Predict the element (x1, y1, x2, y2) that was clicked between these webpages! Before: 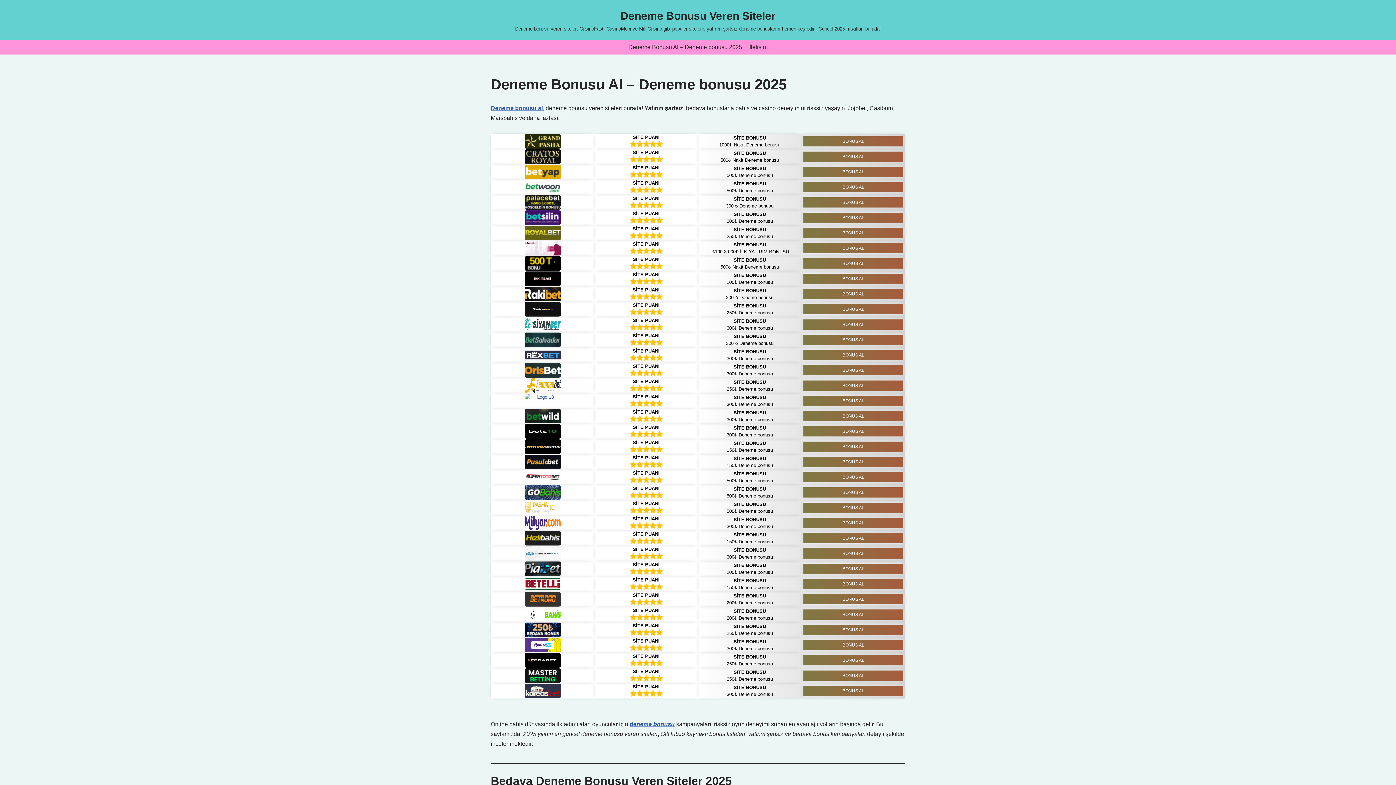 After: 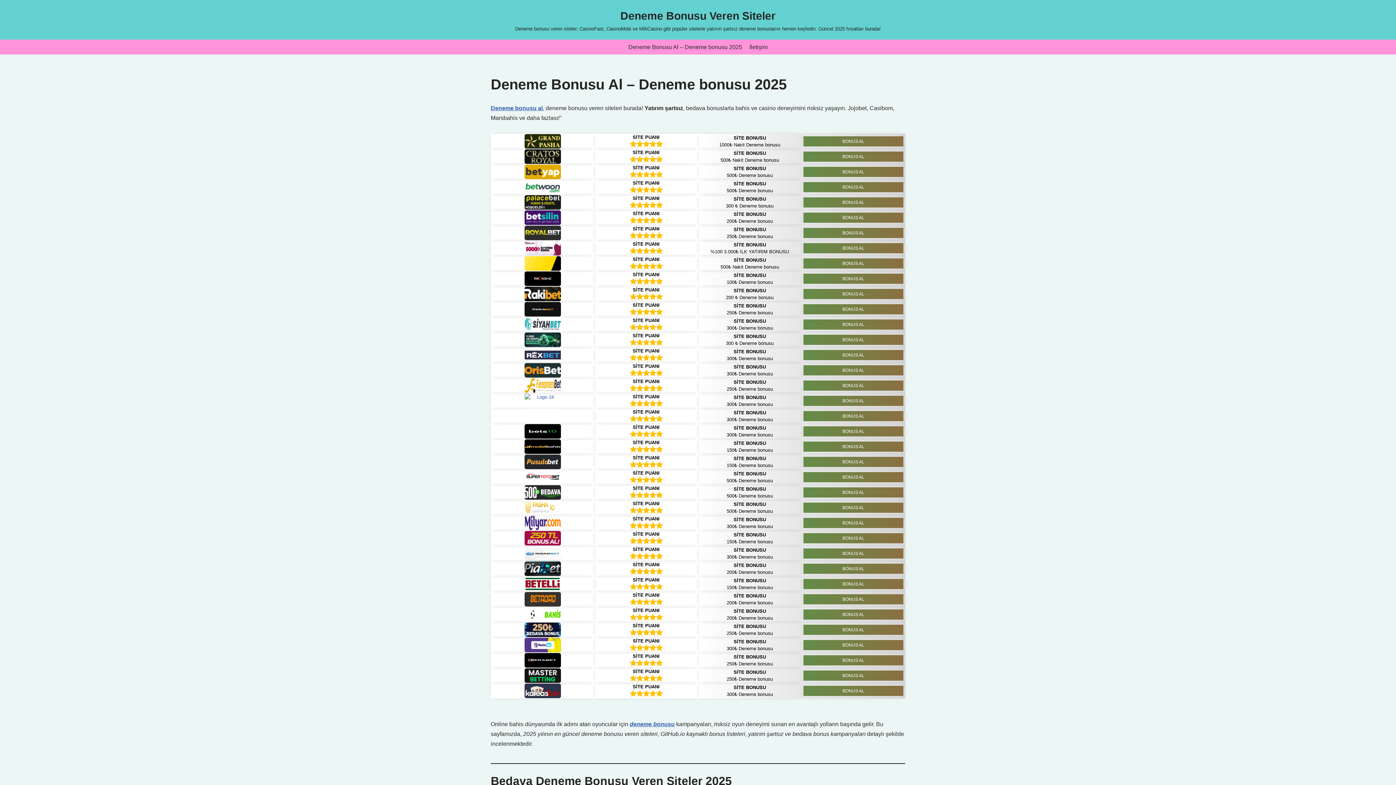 Action: bbox: (490, 454, 594, 469)